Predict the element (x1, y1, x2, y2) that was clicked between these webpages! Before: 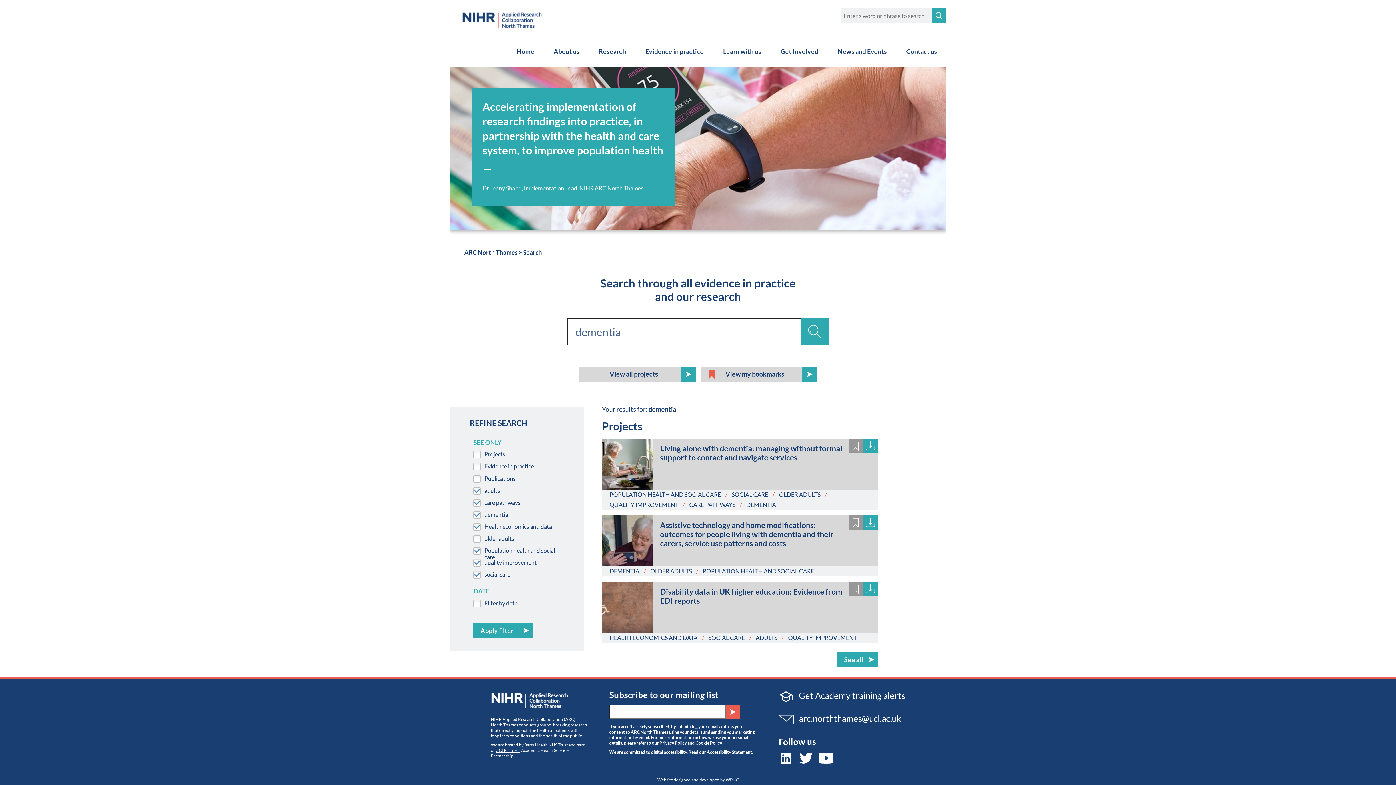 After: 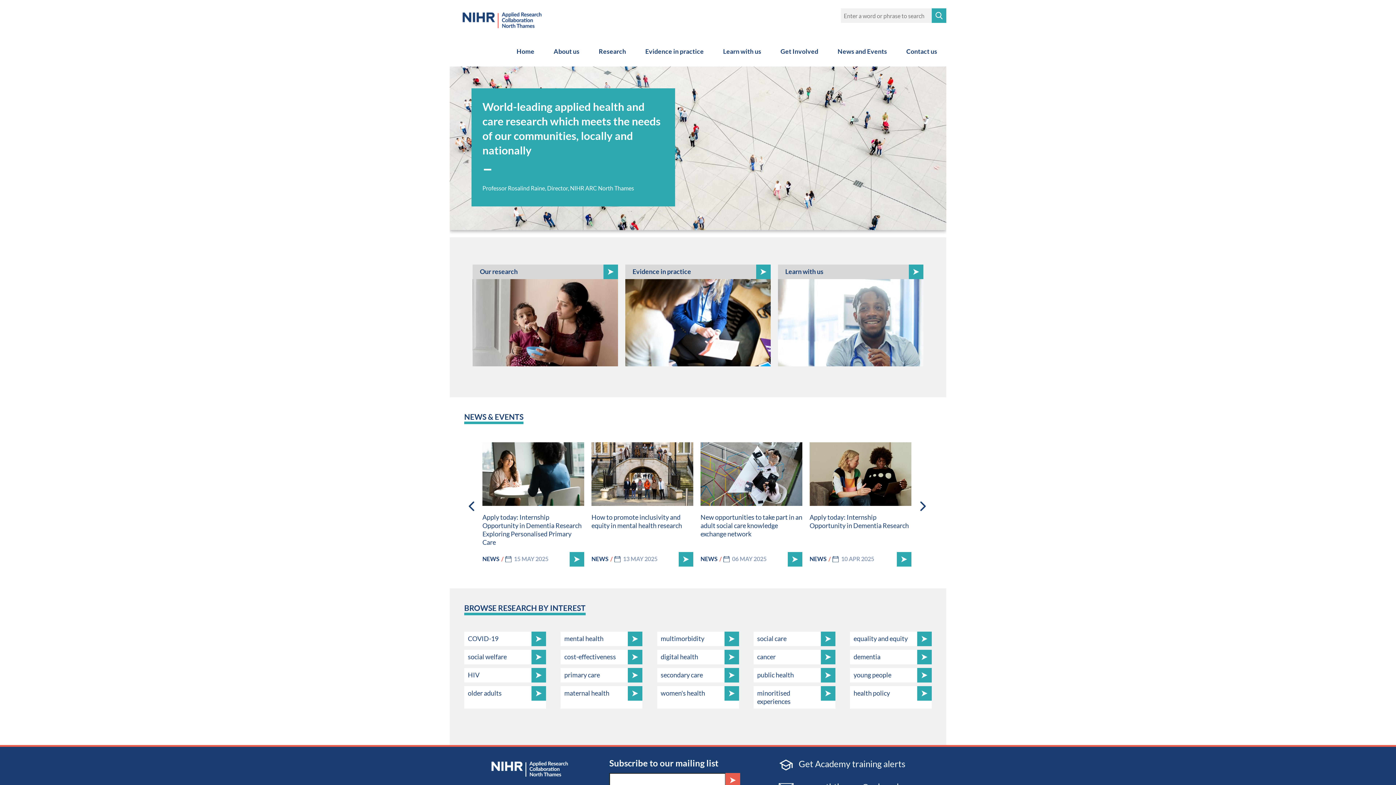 Action: bbox: (464, 248, 517, 256) label: ARC North Thames